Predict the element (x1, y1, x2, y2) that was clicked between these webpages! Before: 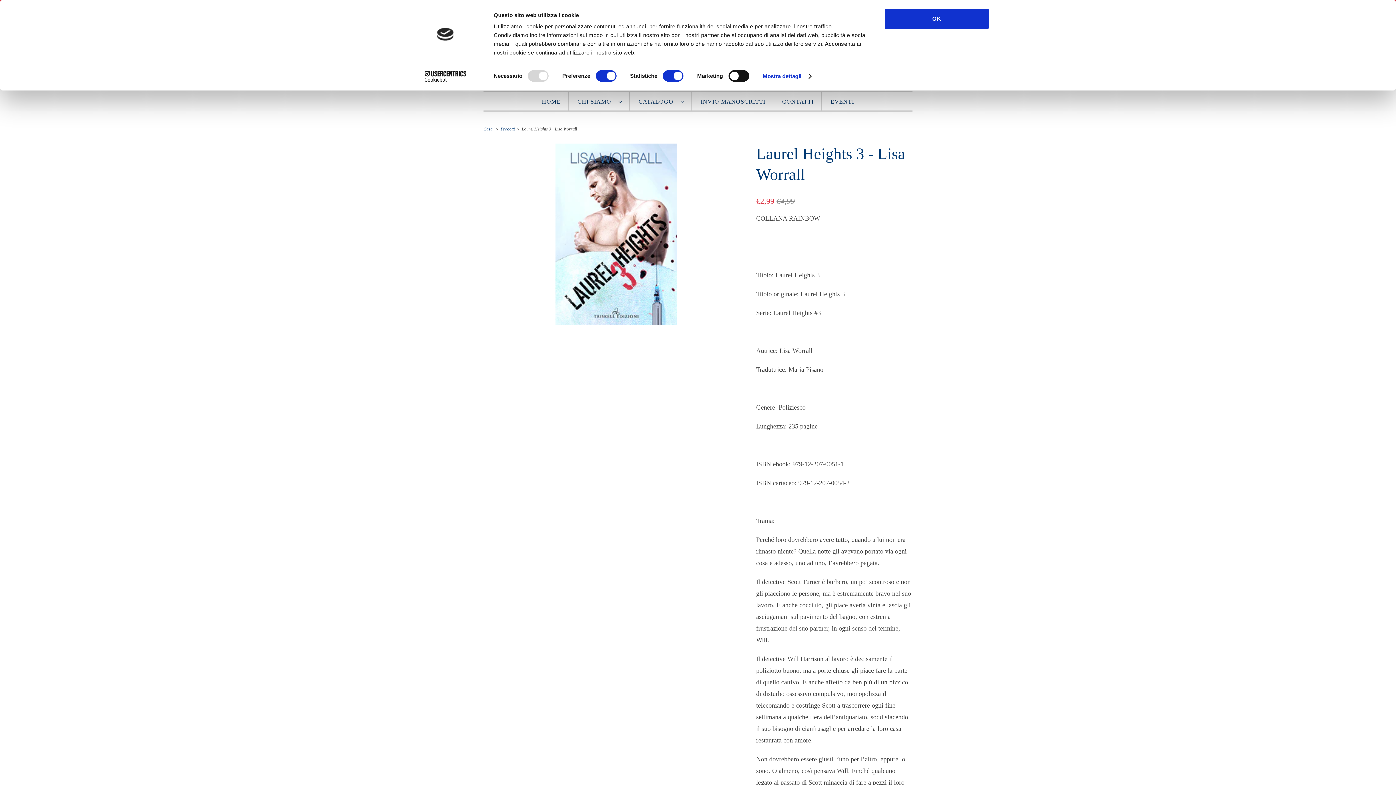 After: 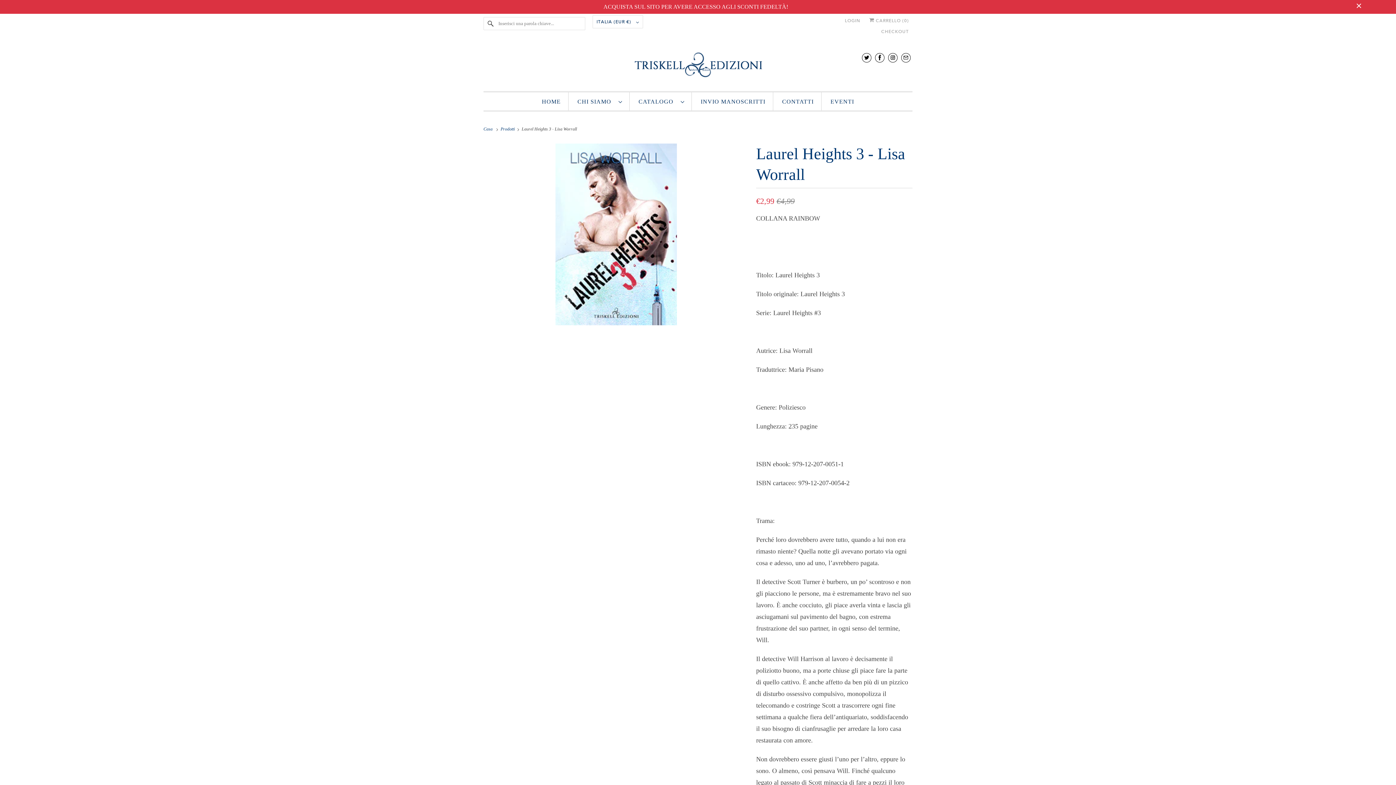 Action: bbox: (885, 8, 989, 29) label: OK